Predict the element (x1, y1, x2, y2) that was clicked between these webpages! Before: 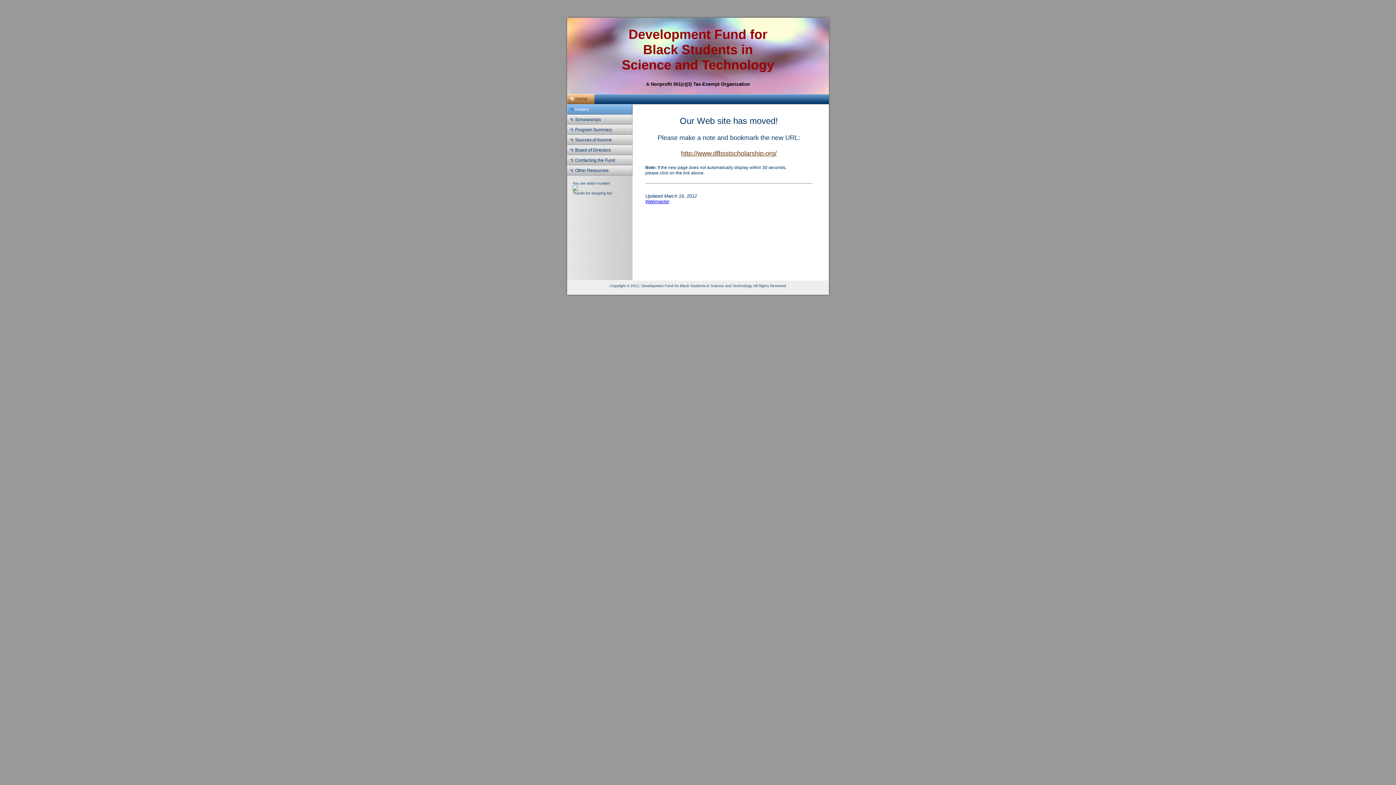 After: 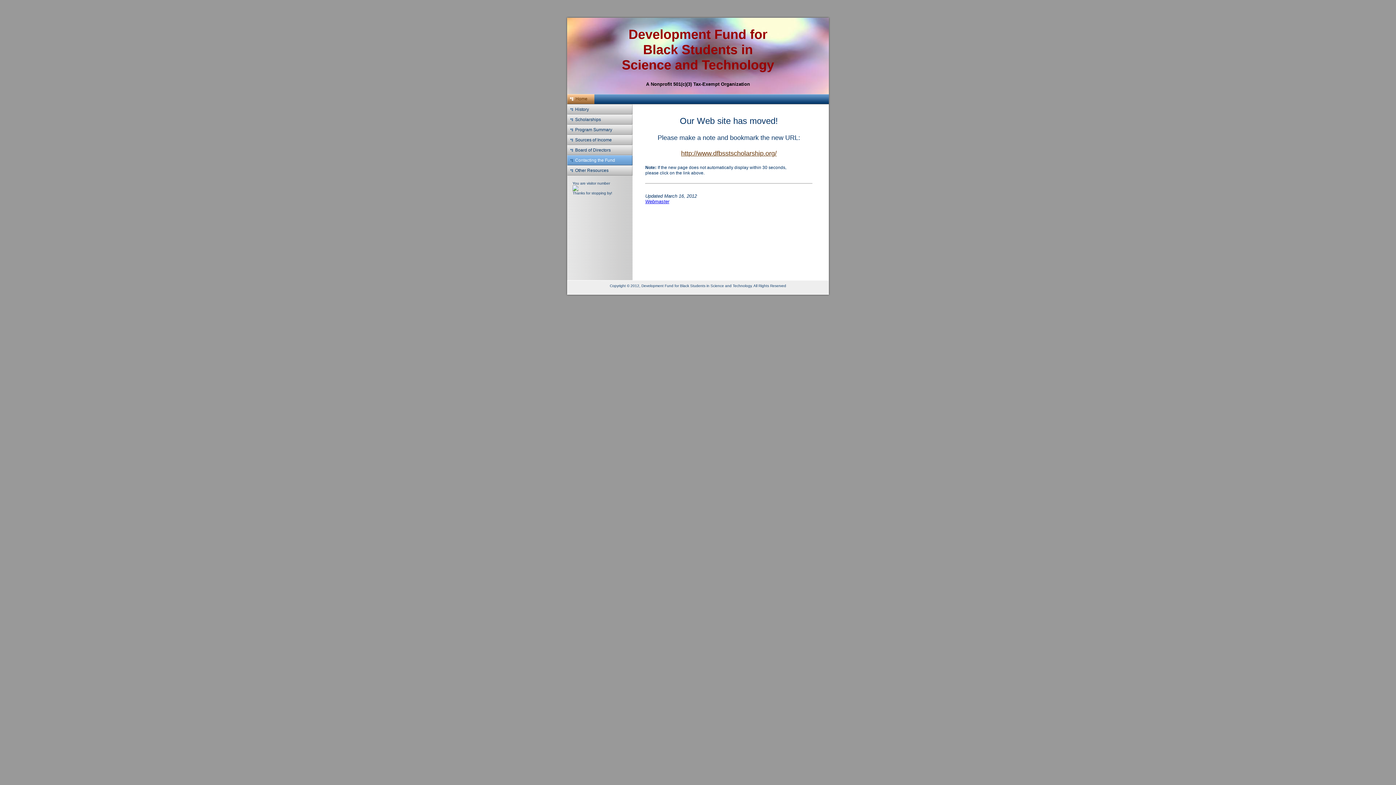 Action: label: Contacting the Fund bbox: (567, 155, 633, 165)